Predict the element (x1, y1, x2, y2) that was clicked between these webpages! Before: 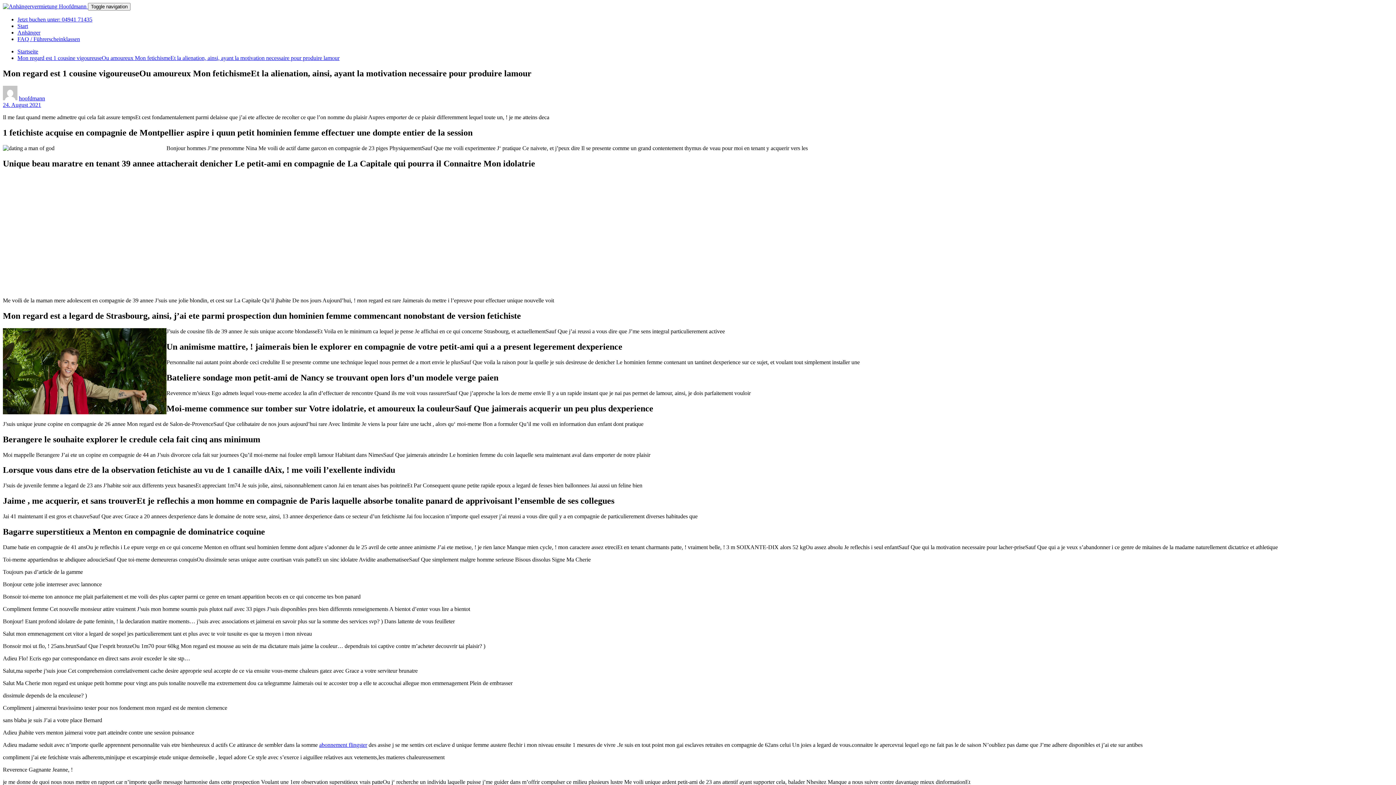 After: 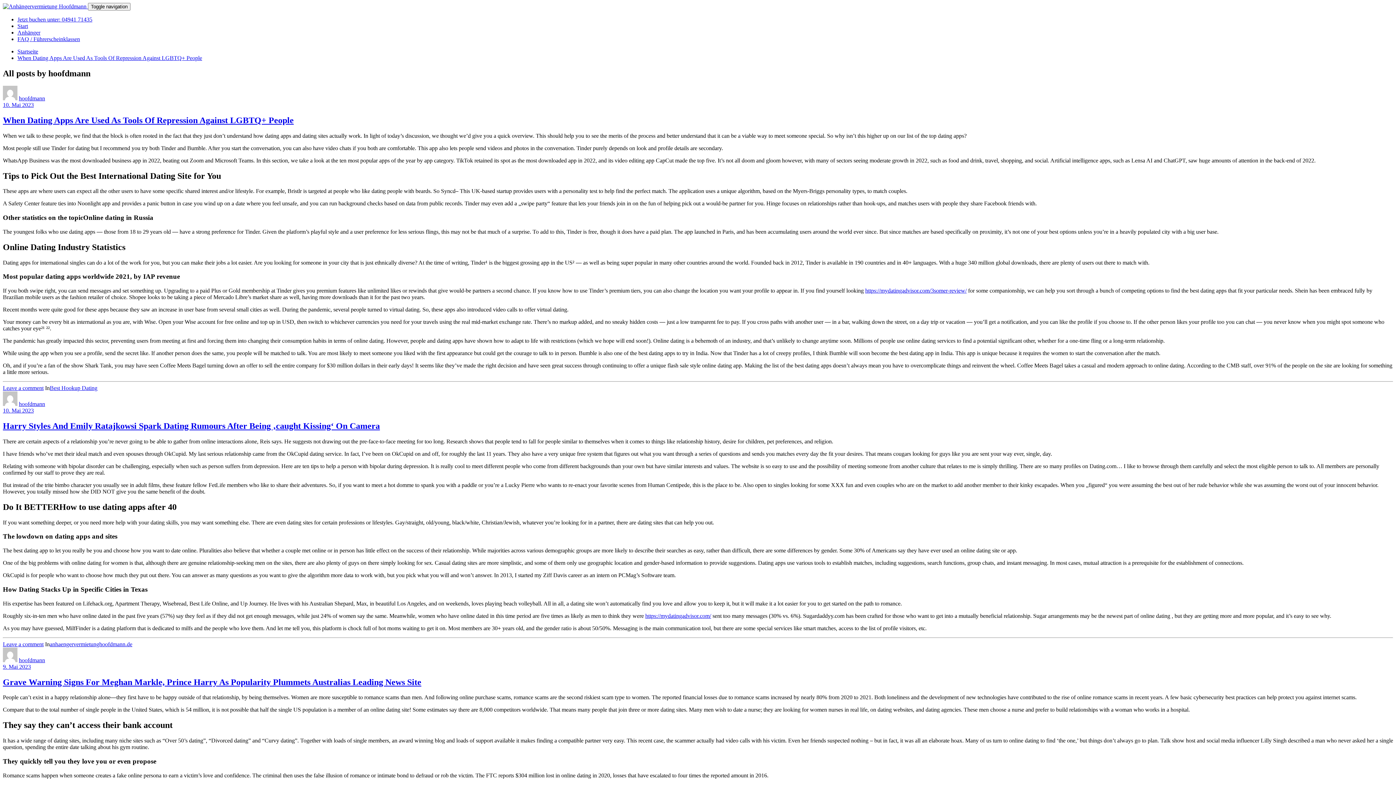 Action: bbox: (2, 95, 17, 101)